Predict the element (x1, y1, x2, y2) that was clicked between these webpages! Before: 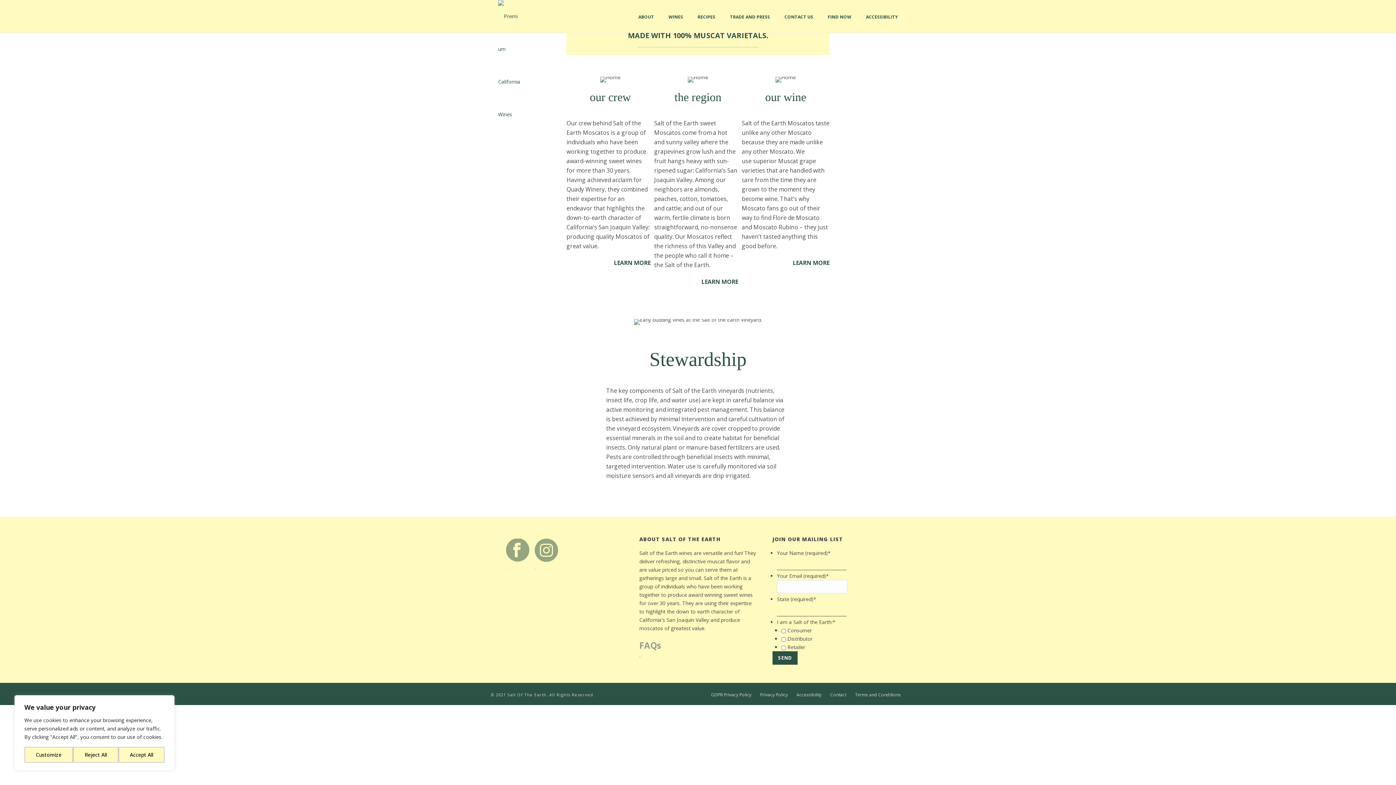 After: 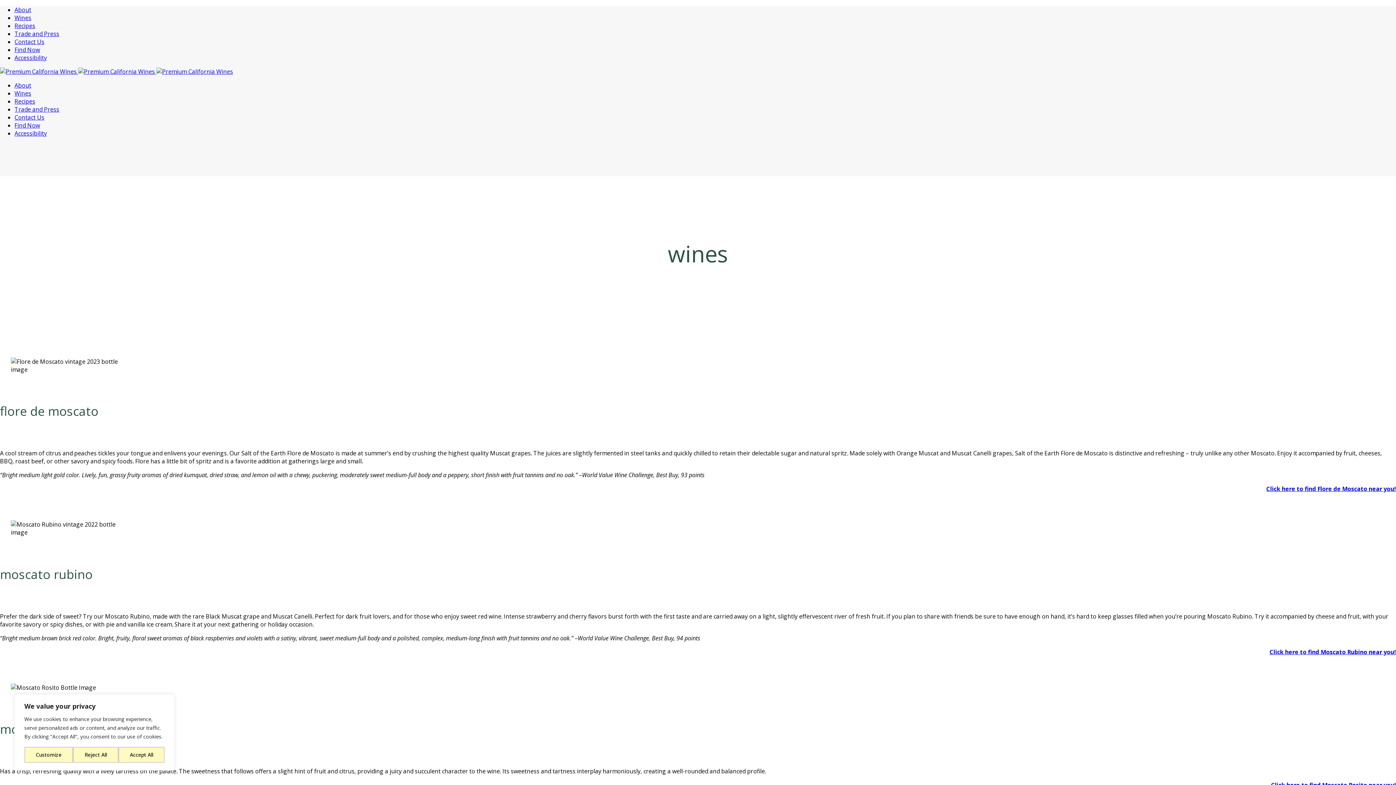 Action: label: WINES

. bbox: (661, 0, 690, 32)